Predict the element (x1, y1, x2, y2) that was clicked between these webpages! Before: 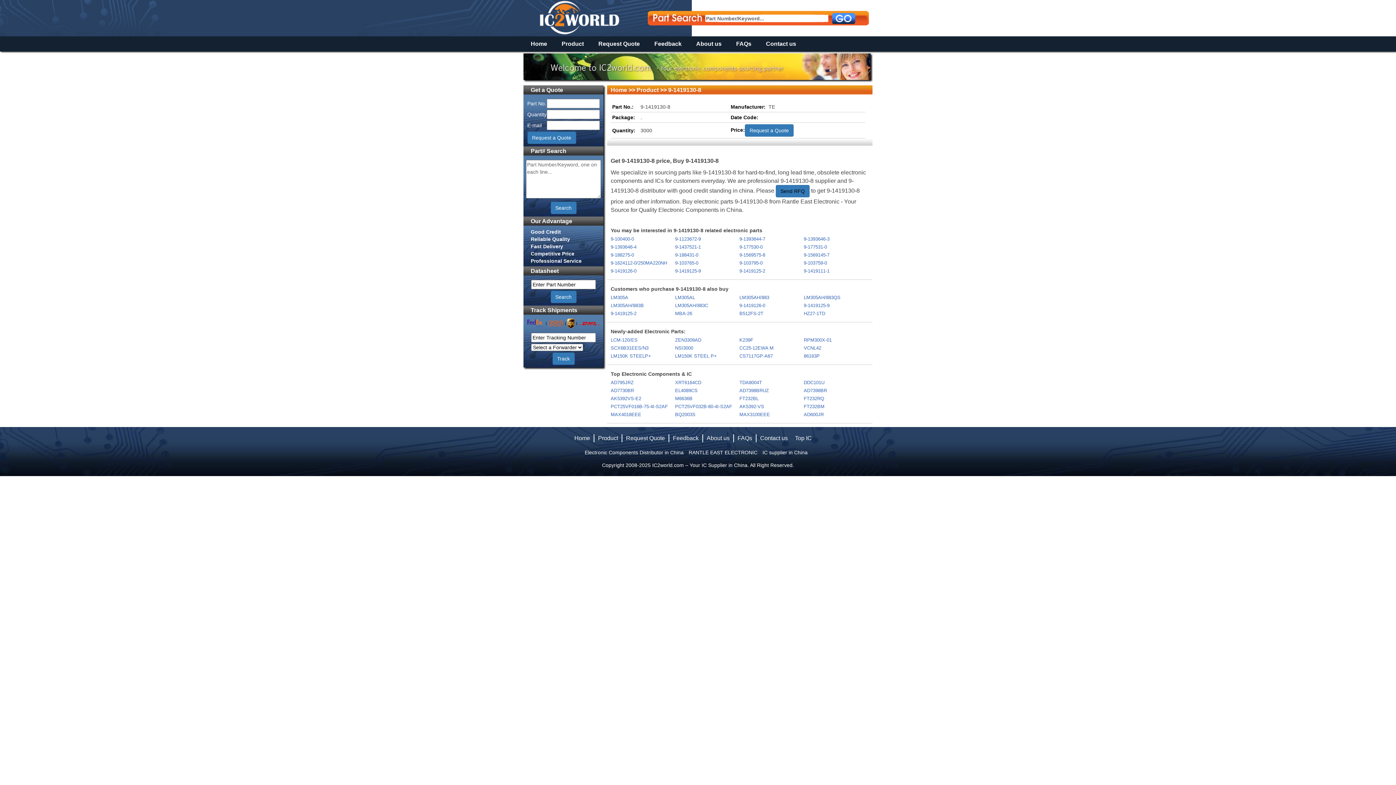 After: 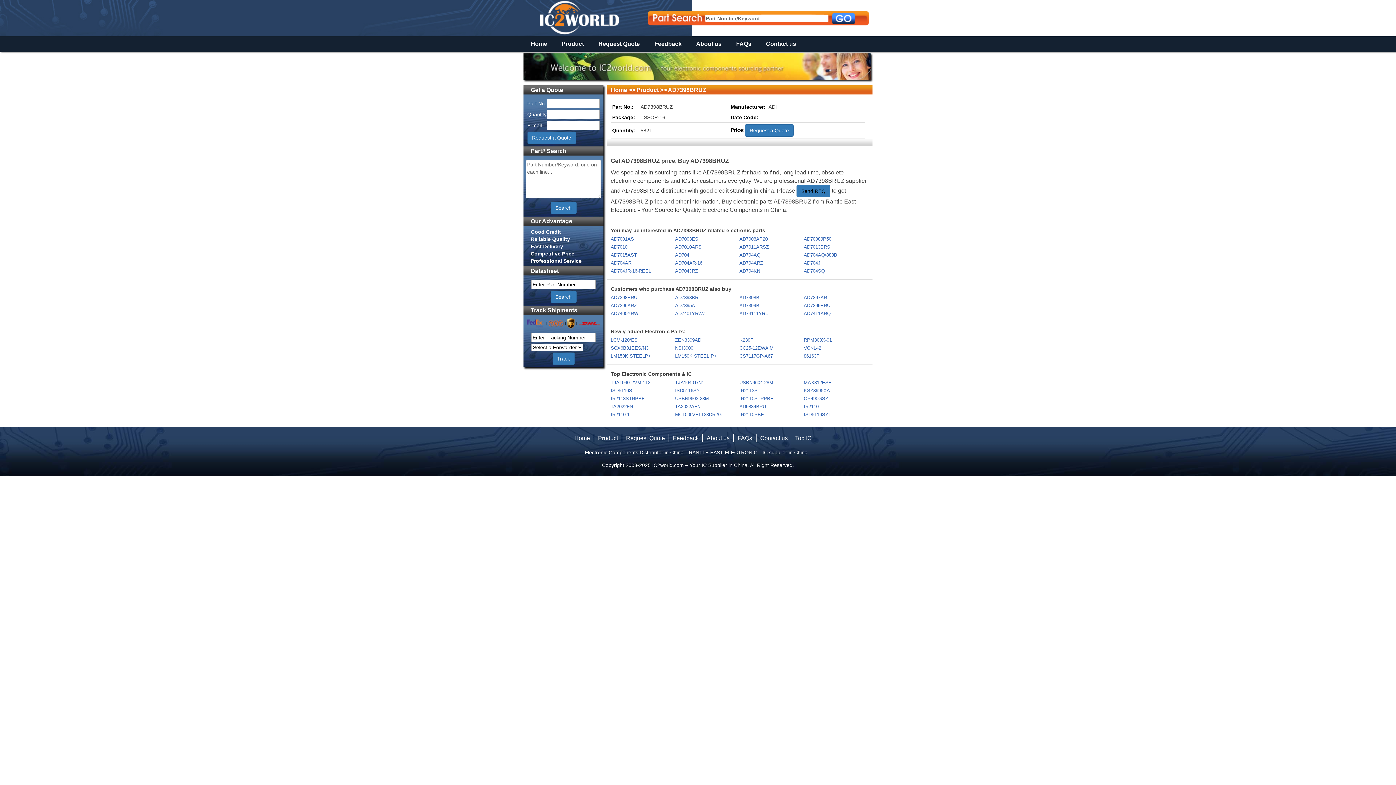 Action: label: AD7398BRUZ bbox: (739, 387, 803, 394)